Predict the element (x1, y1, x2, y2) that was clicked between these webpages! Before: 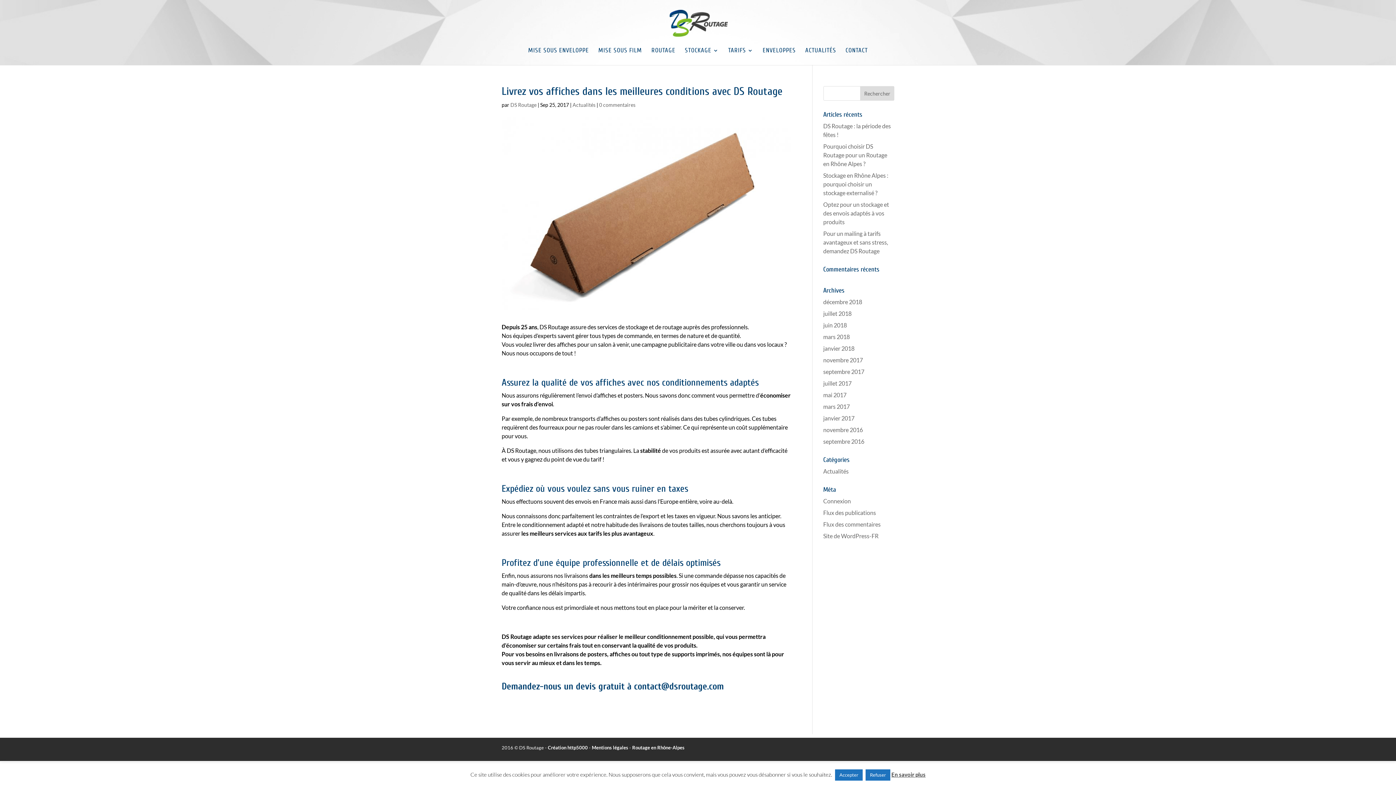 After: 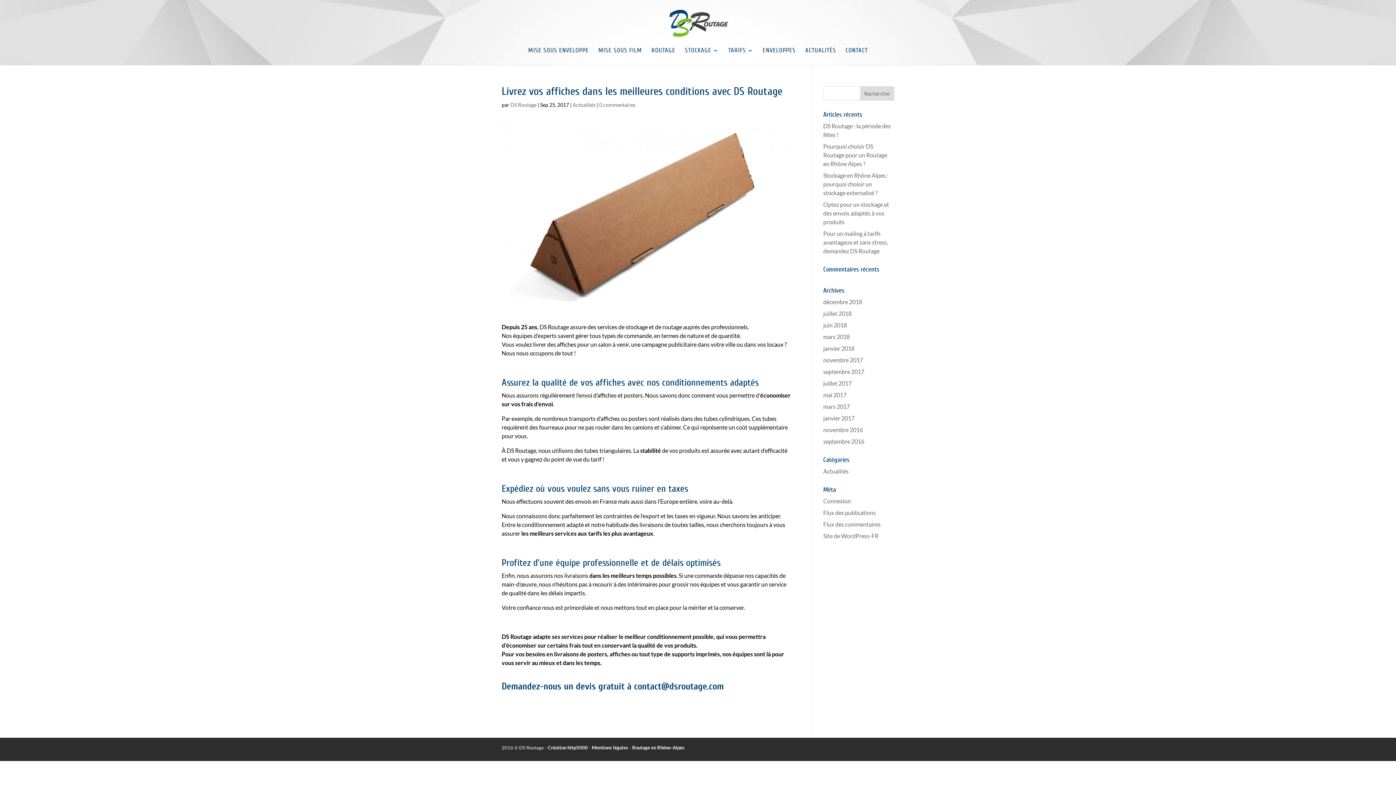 Action: bbox: (865, 769, 890, 781) label: Refuser